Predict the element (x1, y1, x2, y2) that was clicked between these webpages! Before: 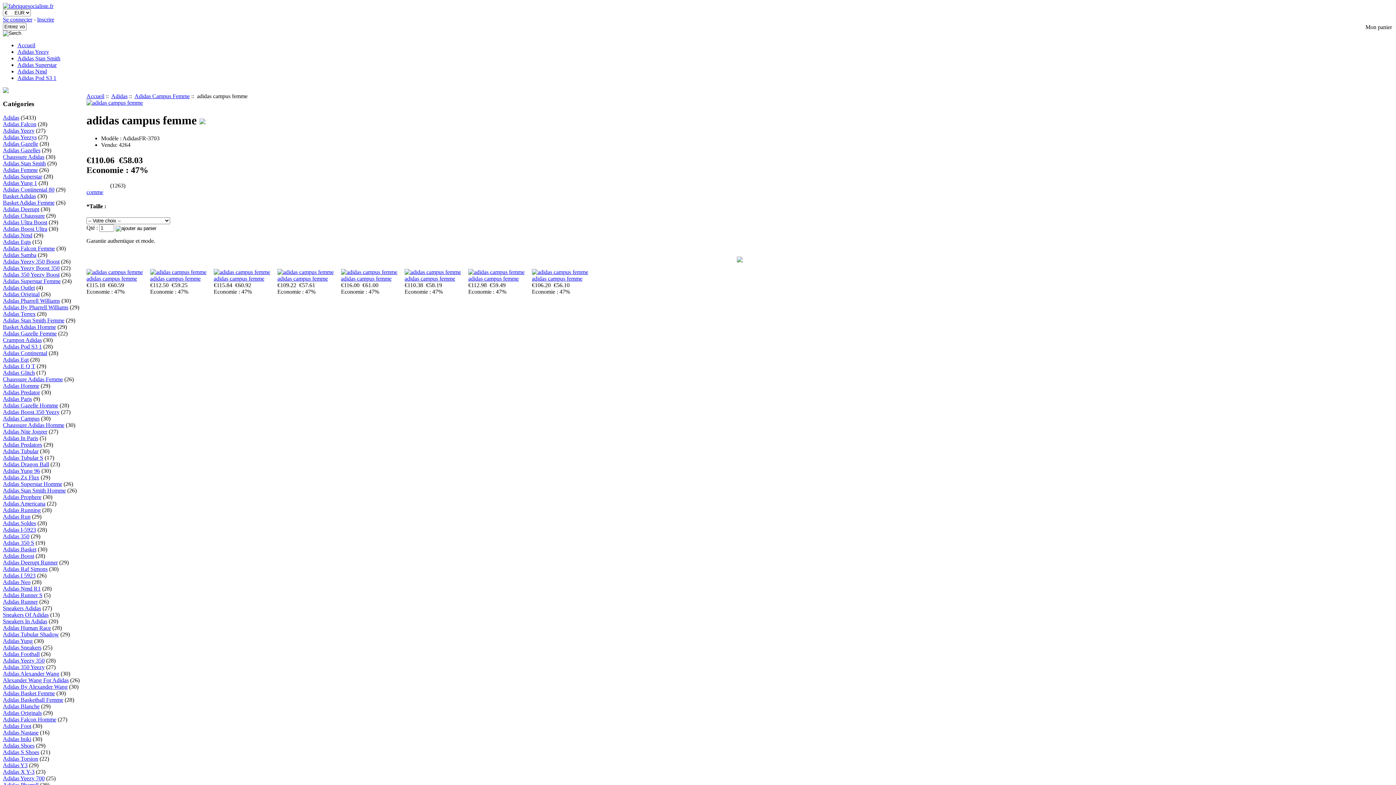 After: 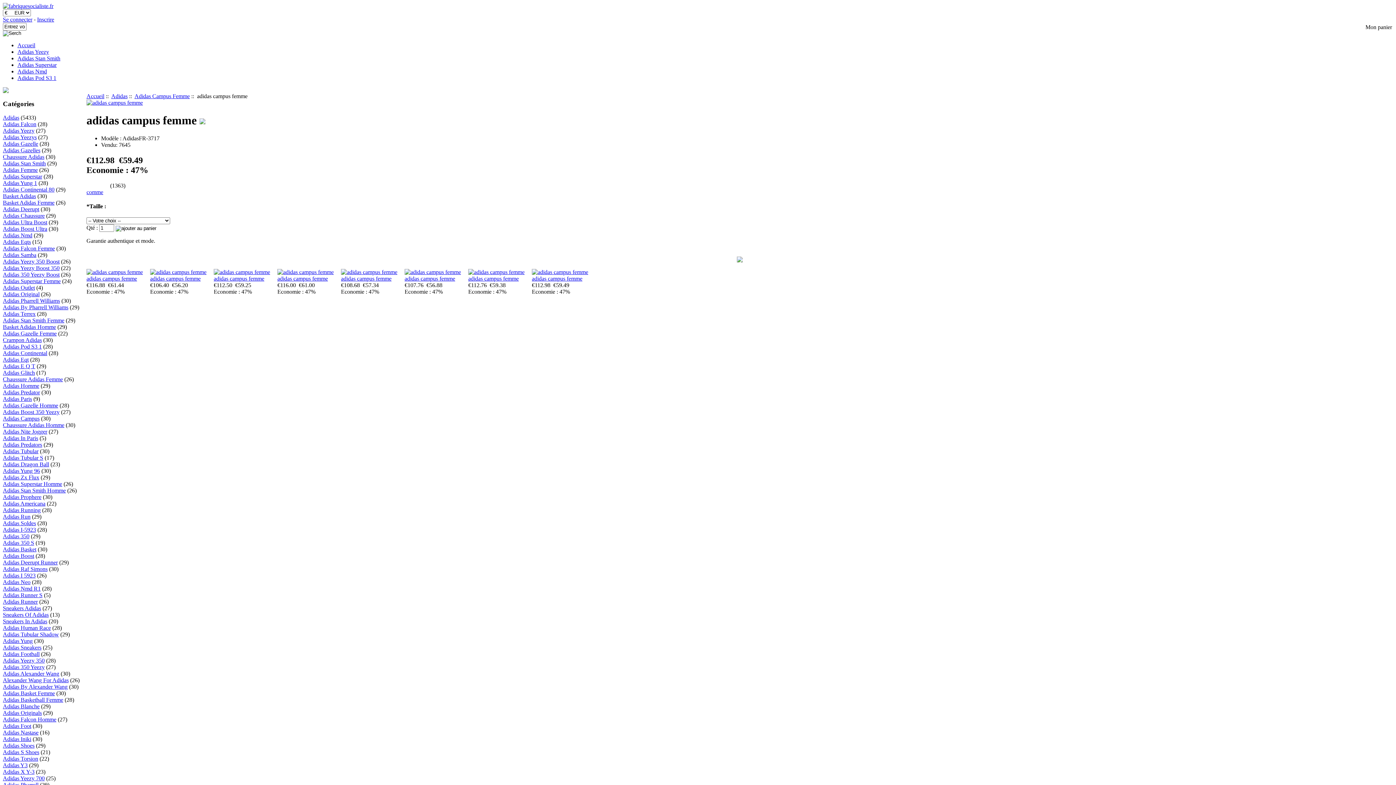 Action: bbox: (468, 269, 532, 275)